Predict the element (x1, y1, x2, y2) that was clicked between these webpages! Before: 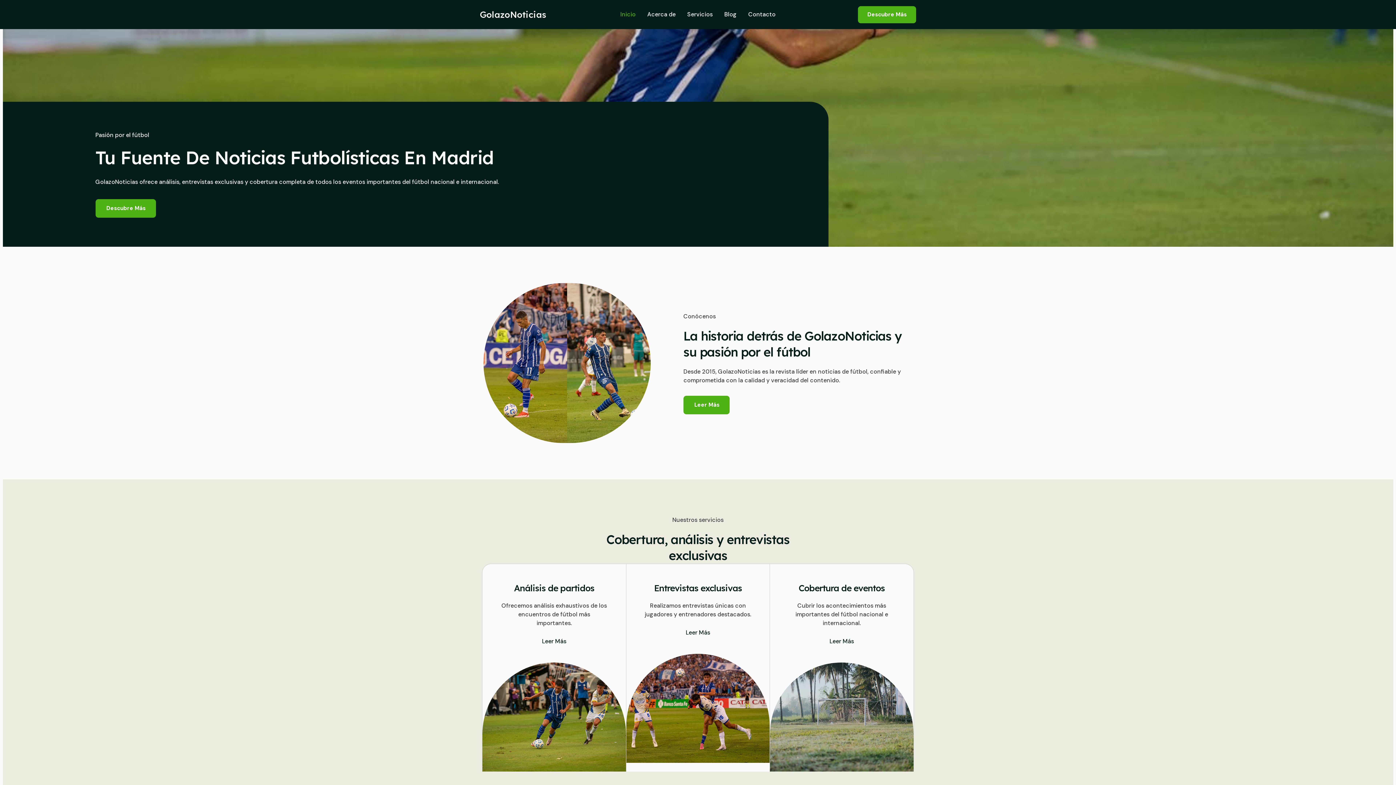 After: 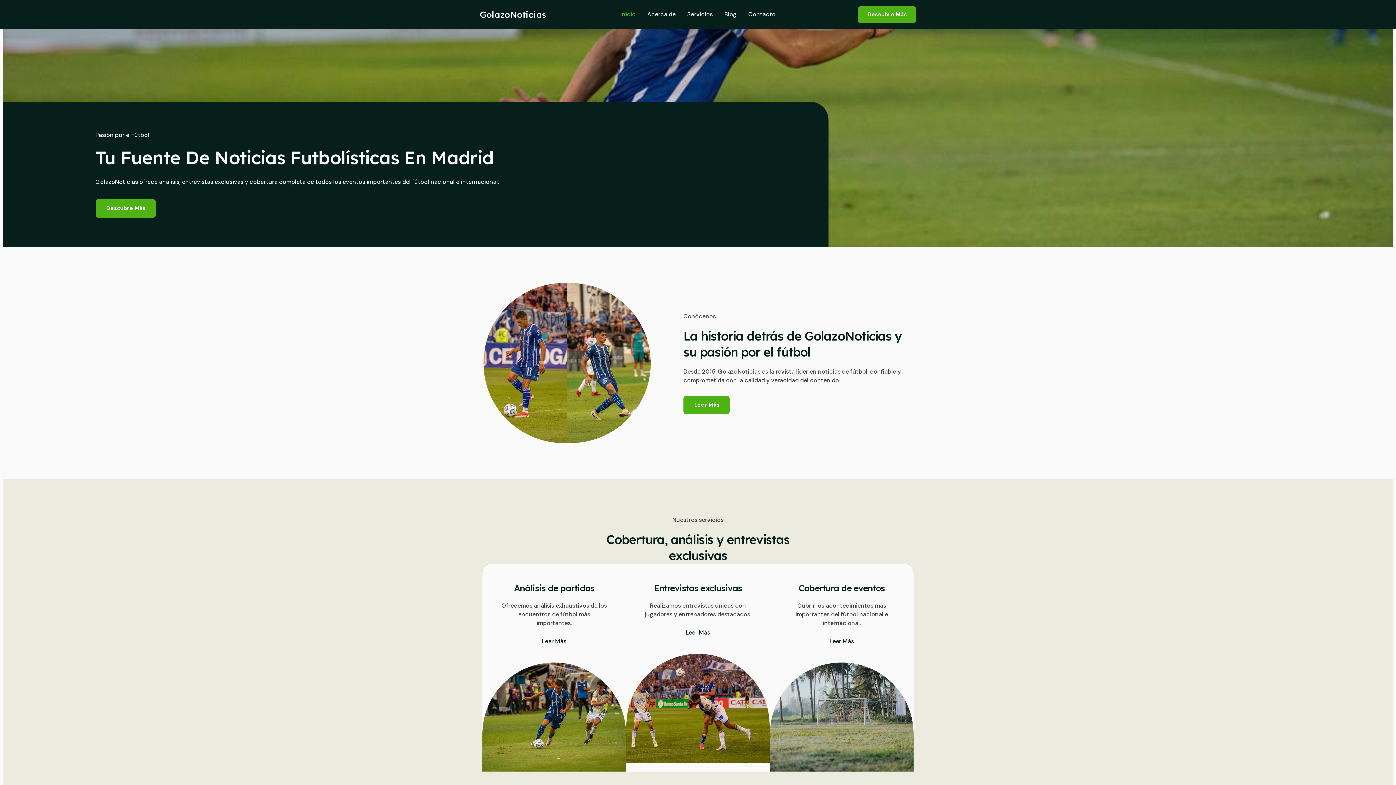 Action: bbox: (614, 0, 641, 29) label: Inicio